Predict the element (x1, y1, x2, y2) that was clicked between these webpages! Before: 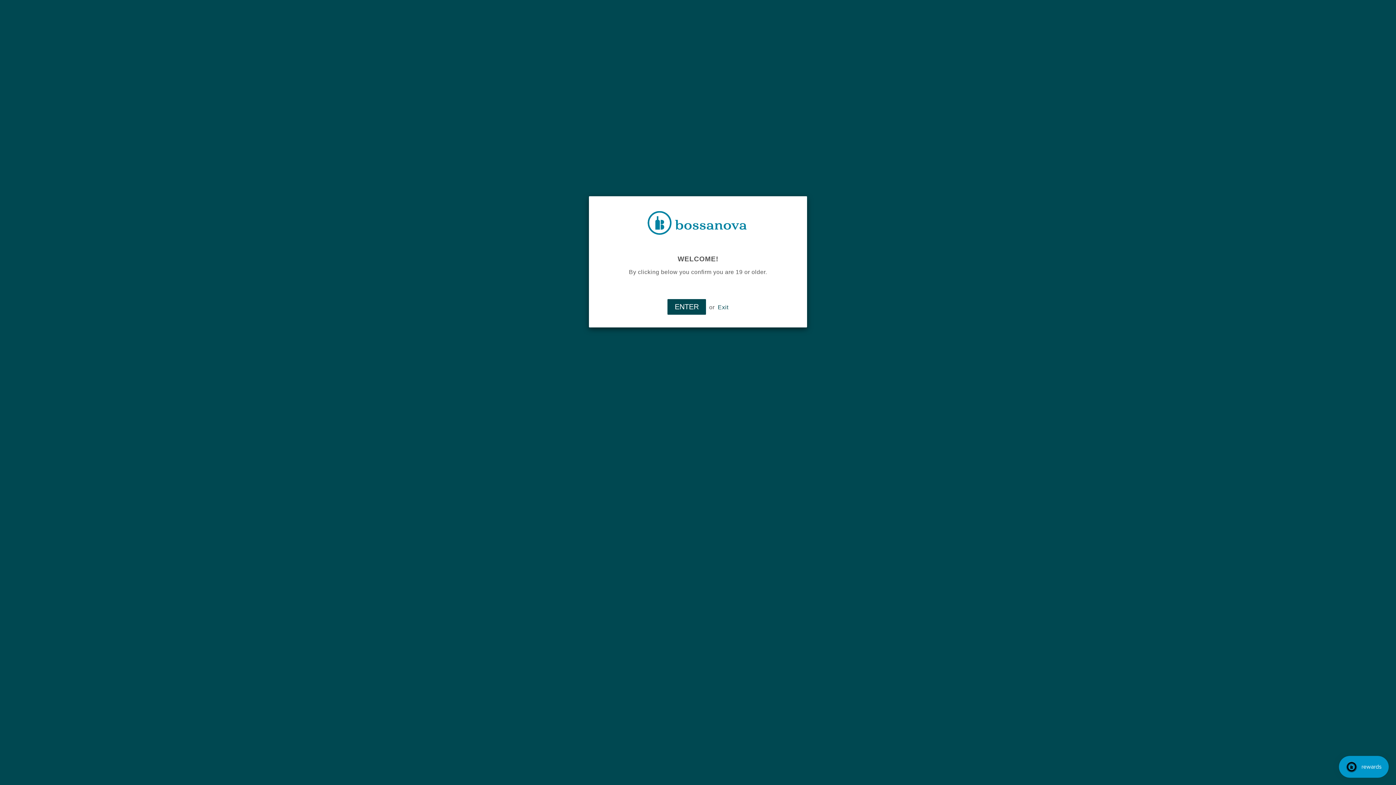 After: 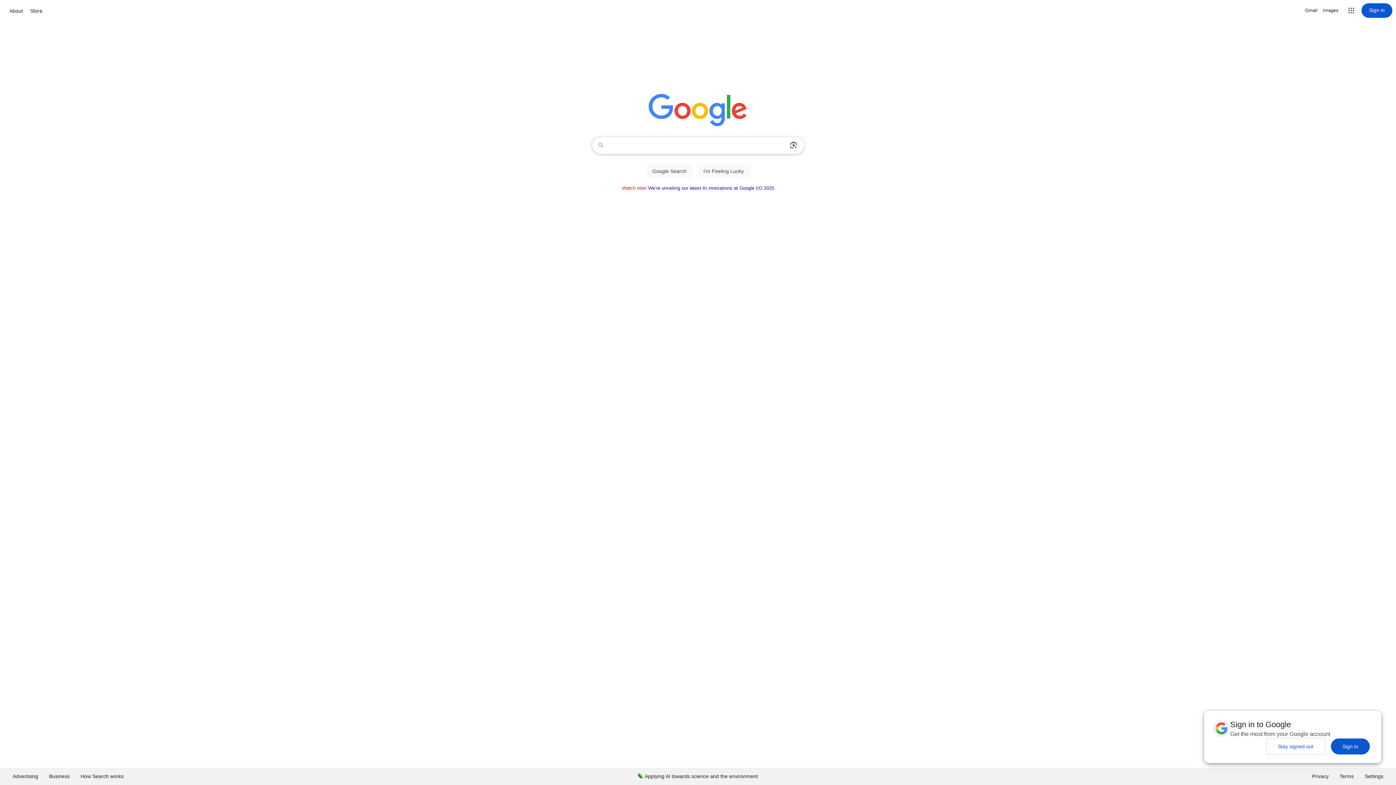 Action: bbox: (718, 304, 728, 310) label: Exit